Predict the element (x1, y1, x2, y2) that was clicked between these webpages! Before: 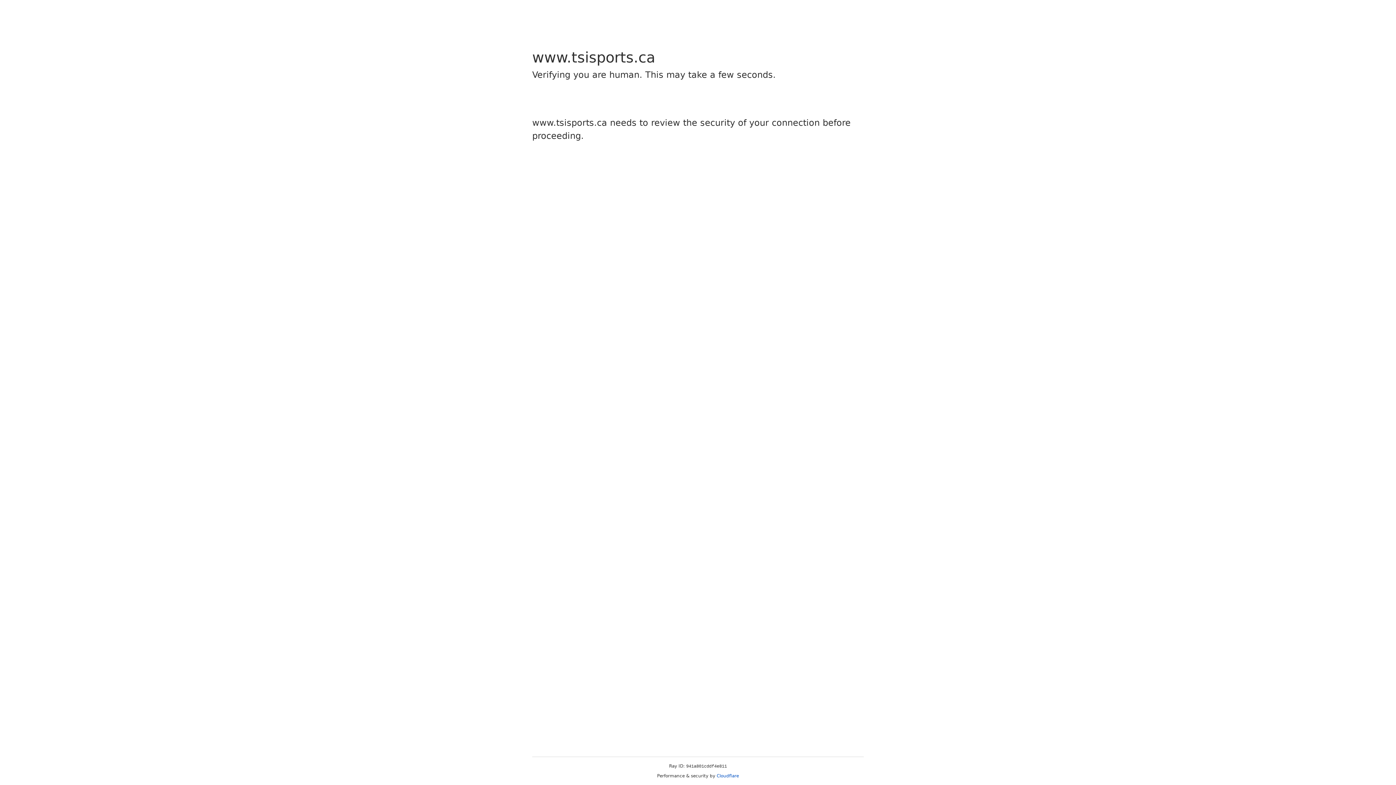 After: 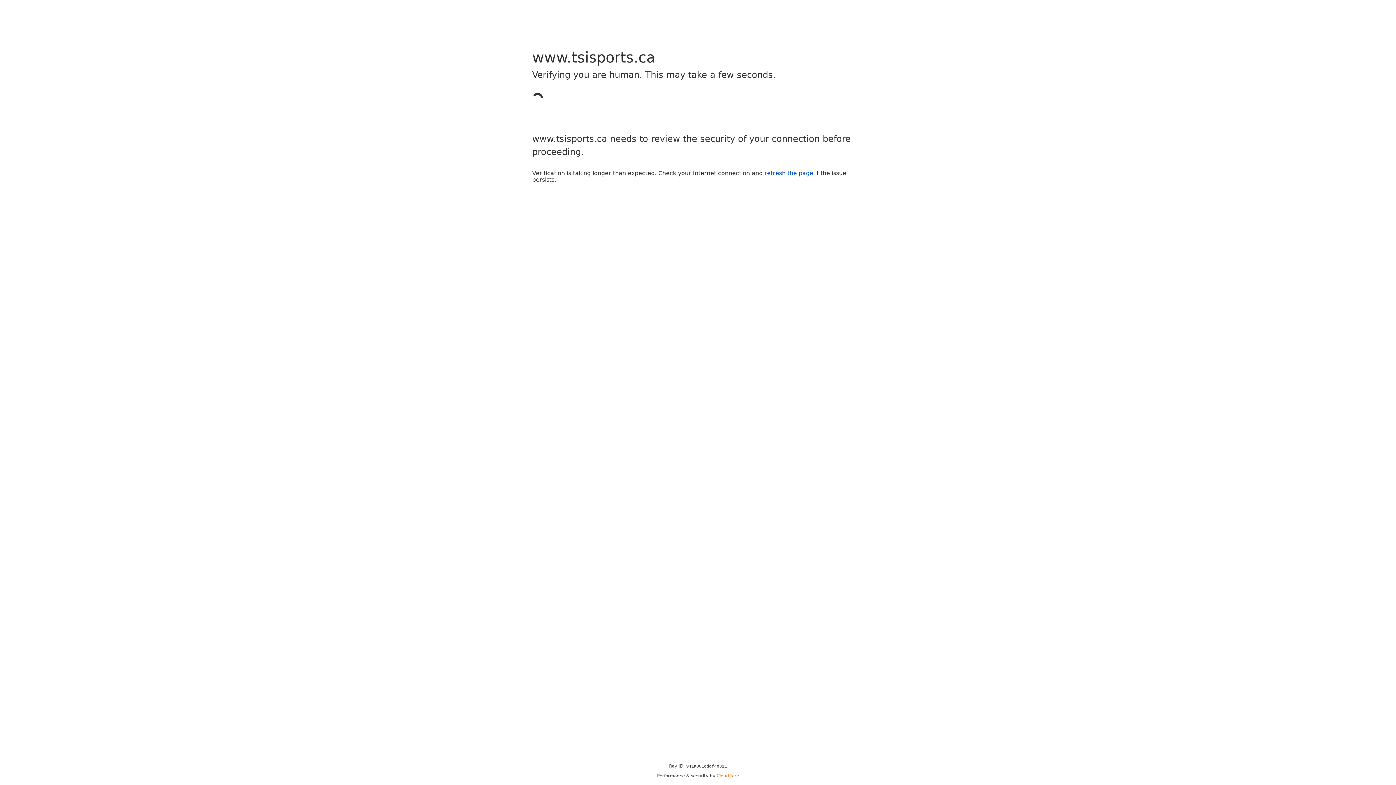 Action: bbox: (716, 773, 739, 778) label: Cloudflare